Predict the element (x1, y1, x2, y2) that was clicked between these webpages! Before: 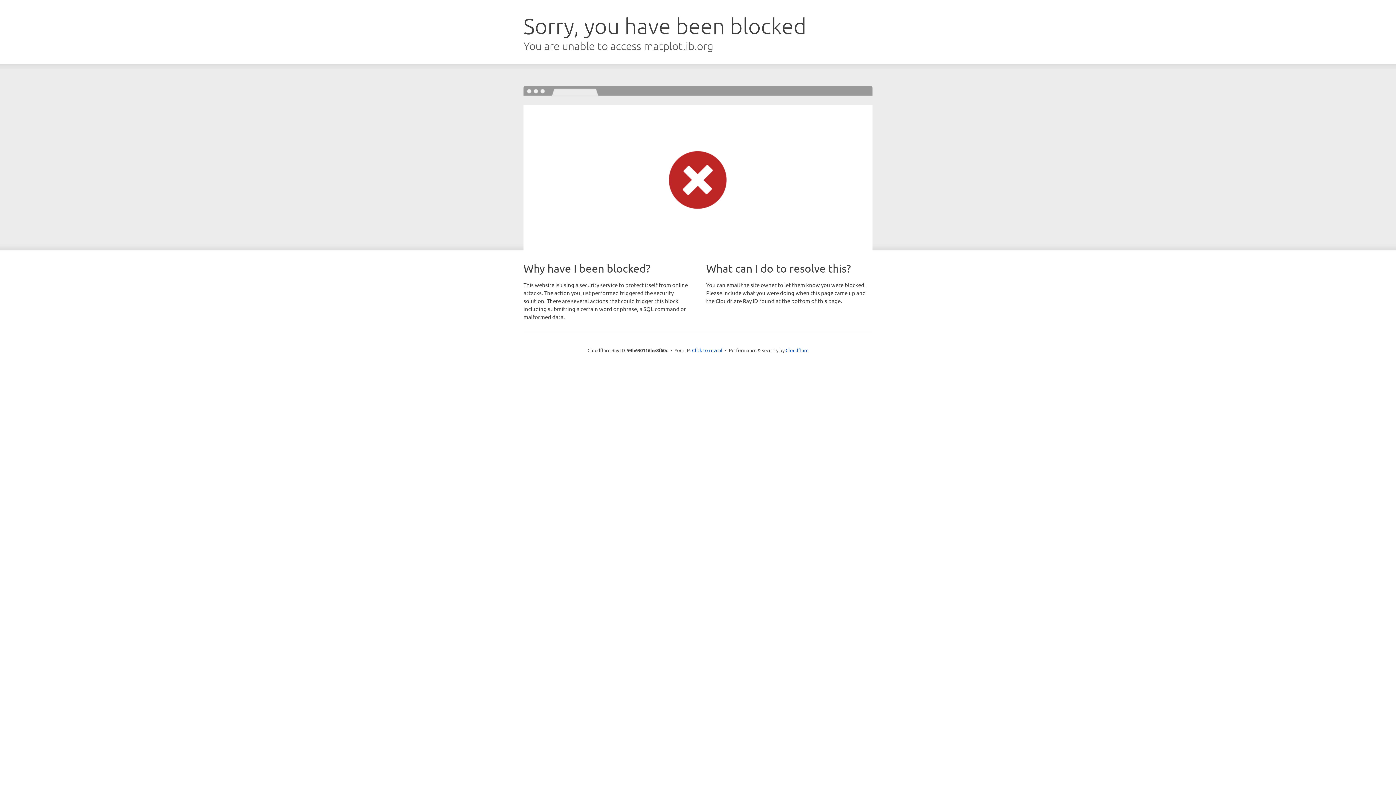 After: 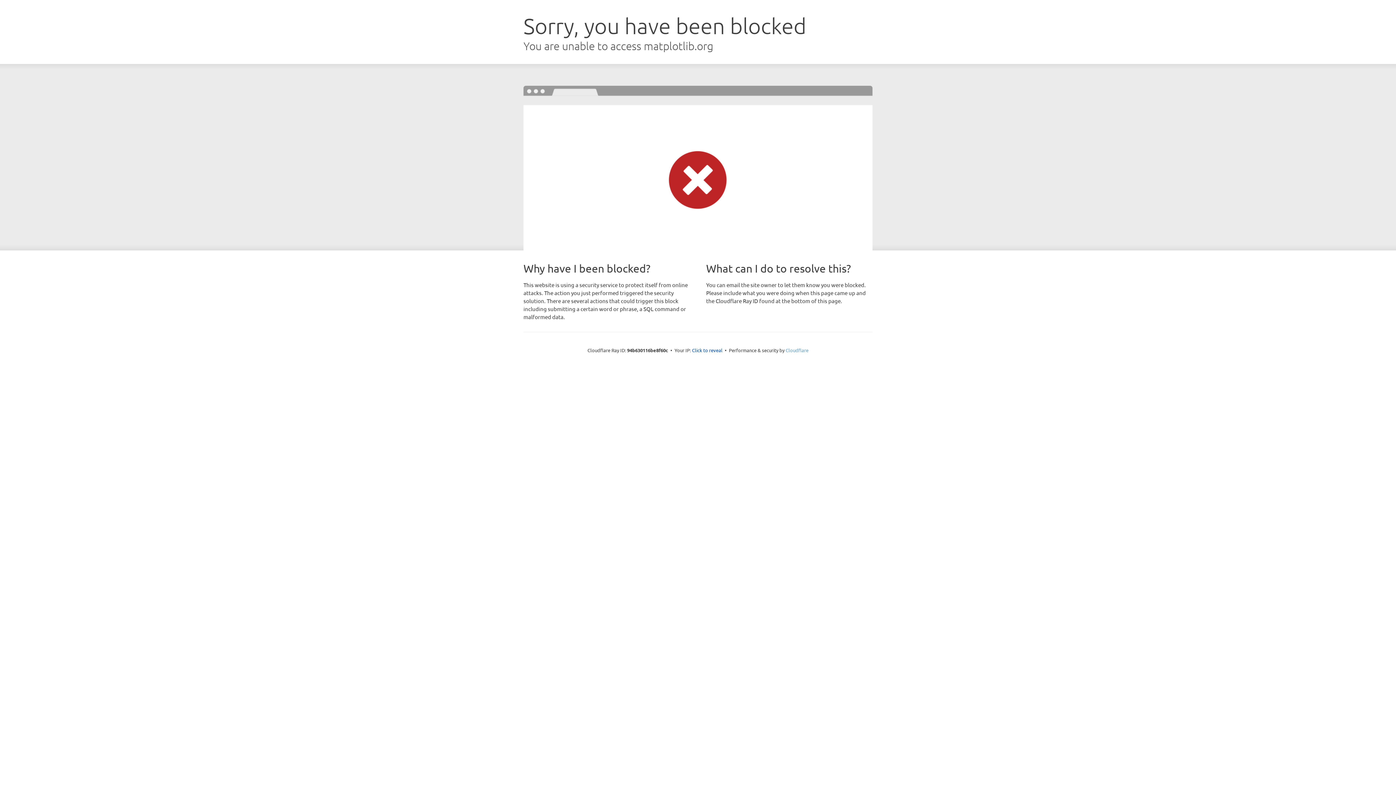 Action: bbox: (785, 347, 808, 353) label: Cloudflare